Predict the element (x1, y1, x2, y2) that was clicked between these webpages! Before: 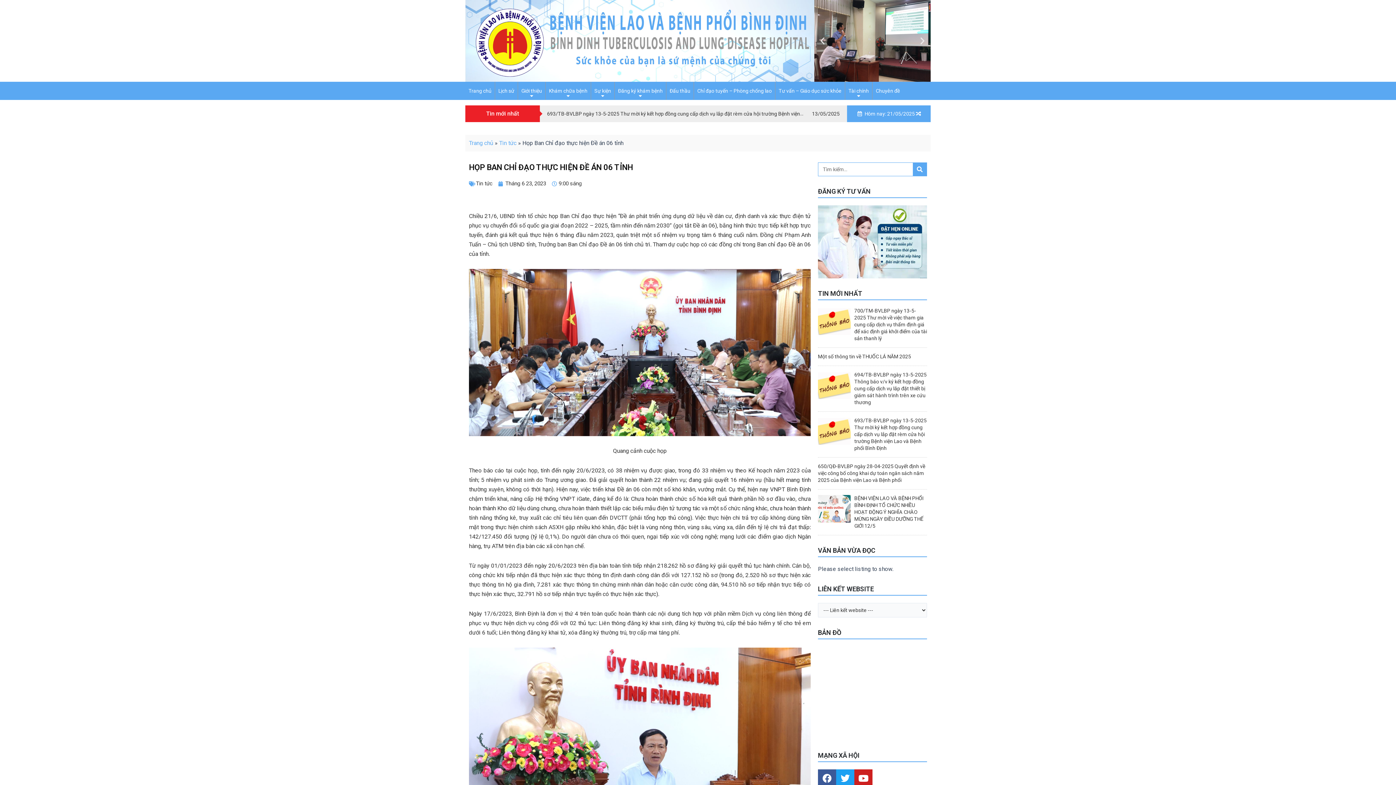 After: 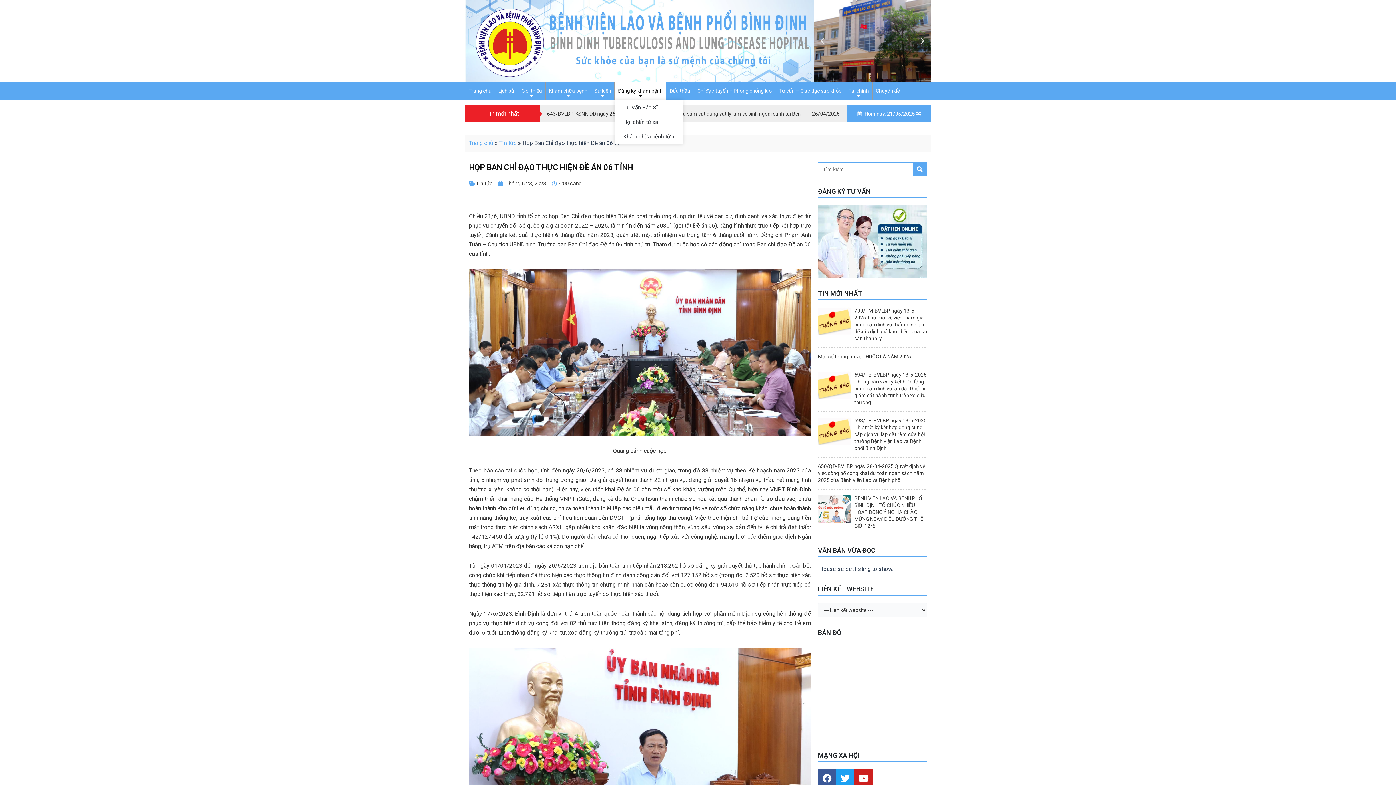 Action: label: Đăng ký khám bệnh bbox: (614, 81, 666, 100)